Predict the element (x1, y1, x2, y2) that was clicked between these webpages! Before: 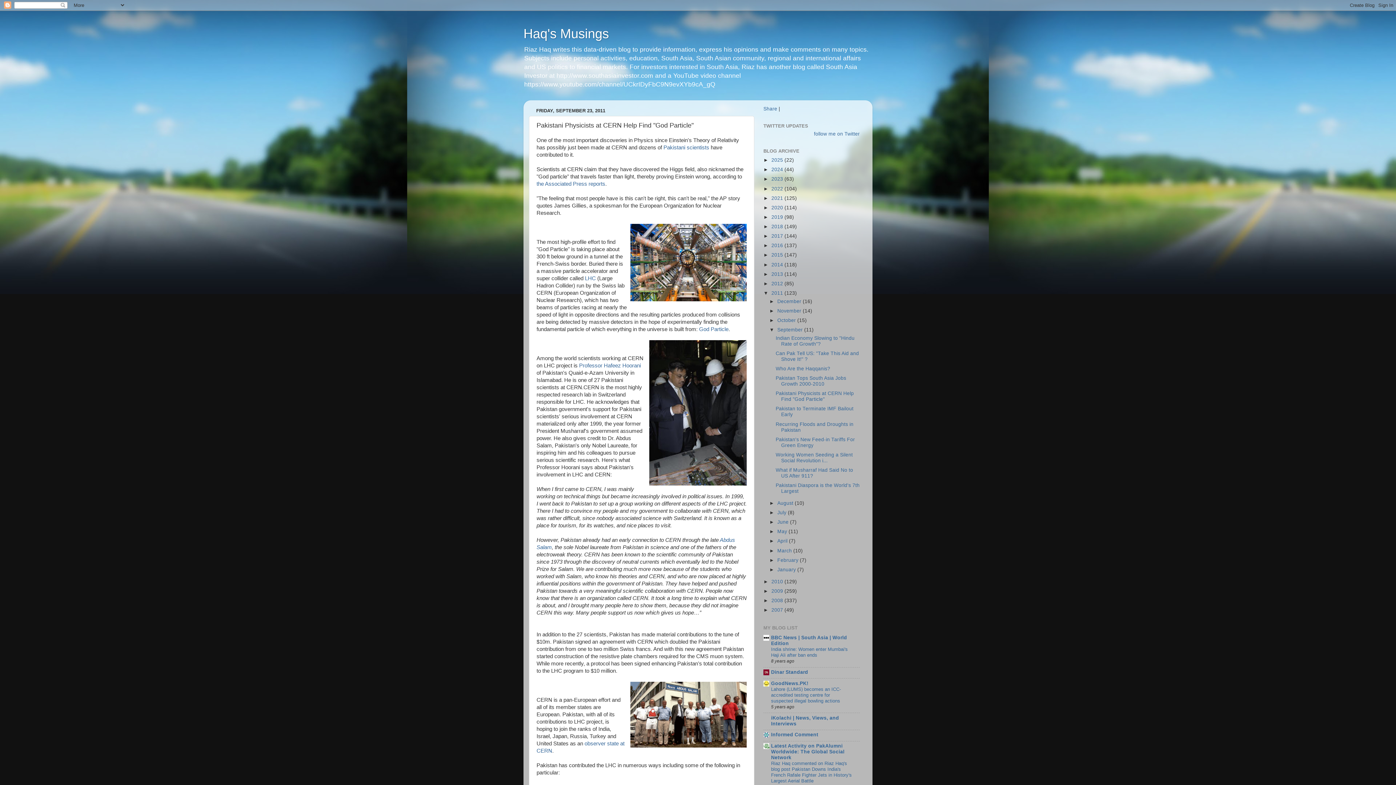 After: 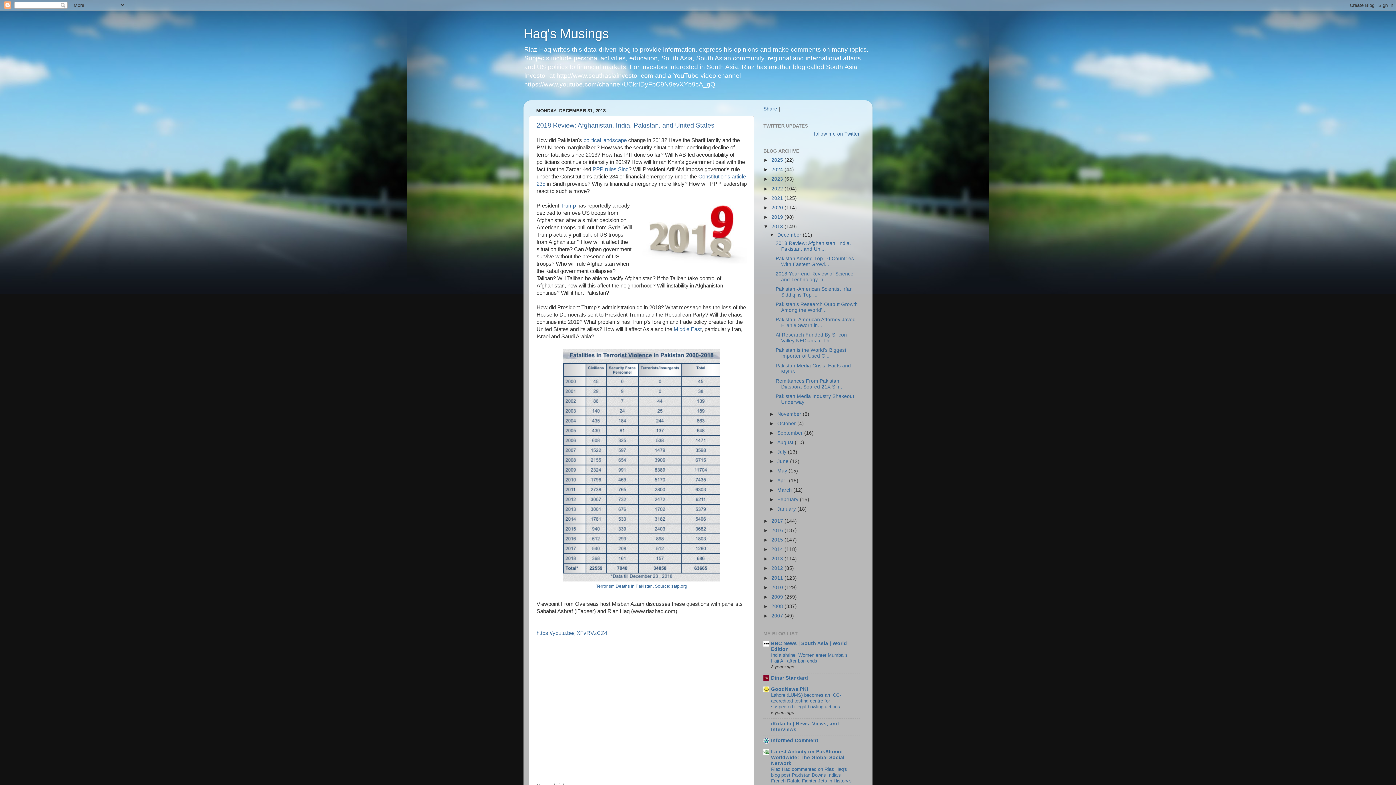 Action: bbox: (771, 224, 784, 229) label: 2018 